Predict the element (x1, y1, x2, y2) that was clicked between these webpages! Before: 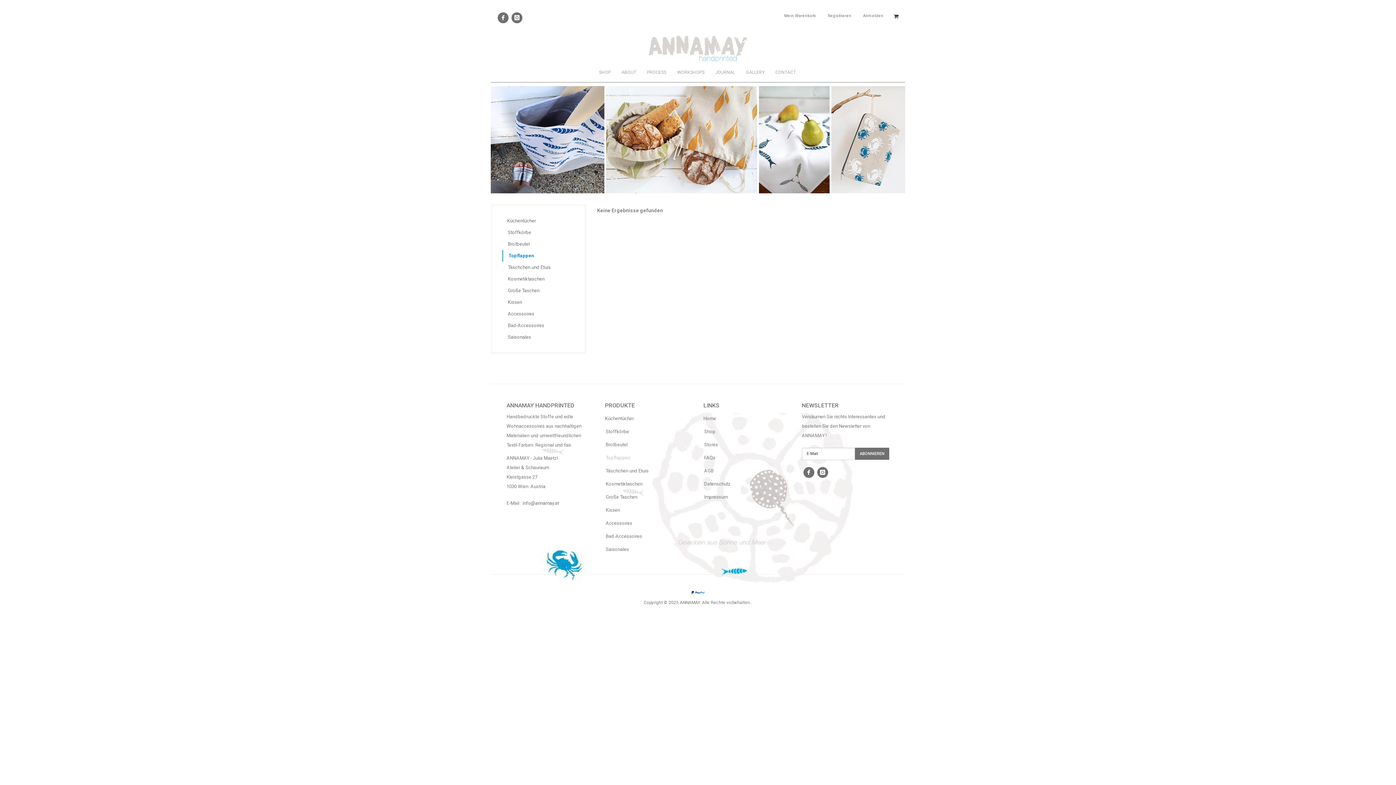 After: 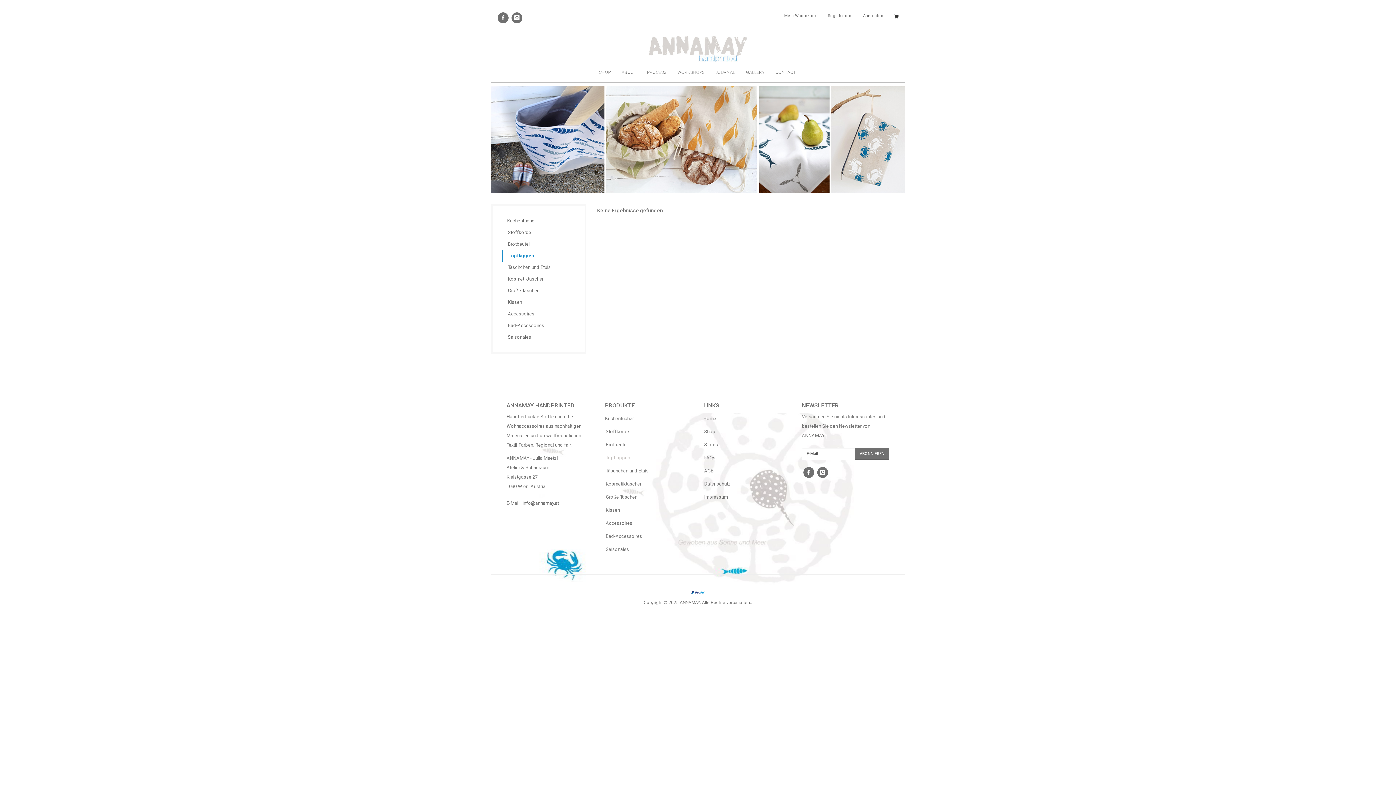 Action: bbox: (605, 451, 692, 464) label: Topflappen